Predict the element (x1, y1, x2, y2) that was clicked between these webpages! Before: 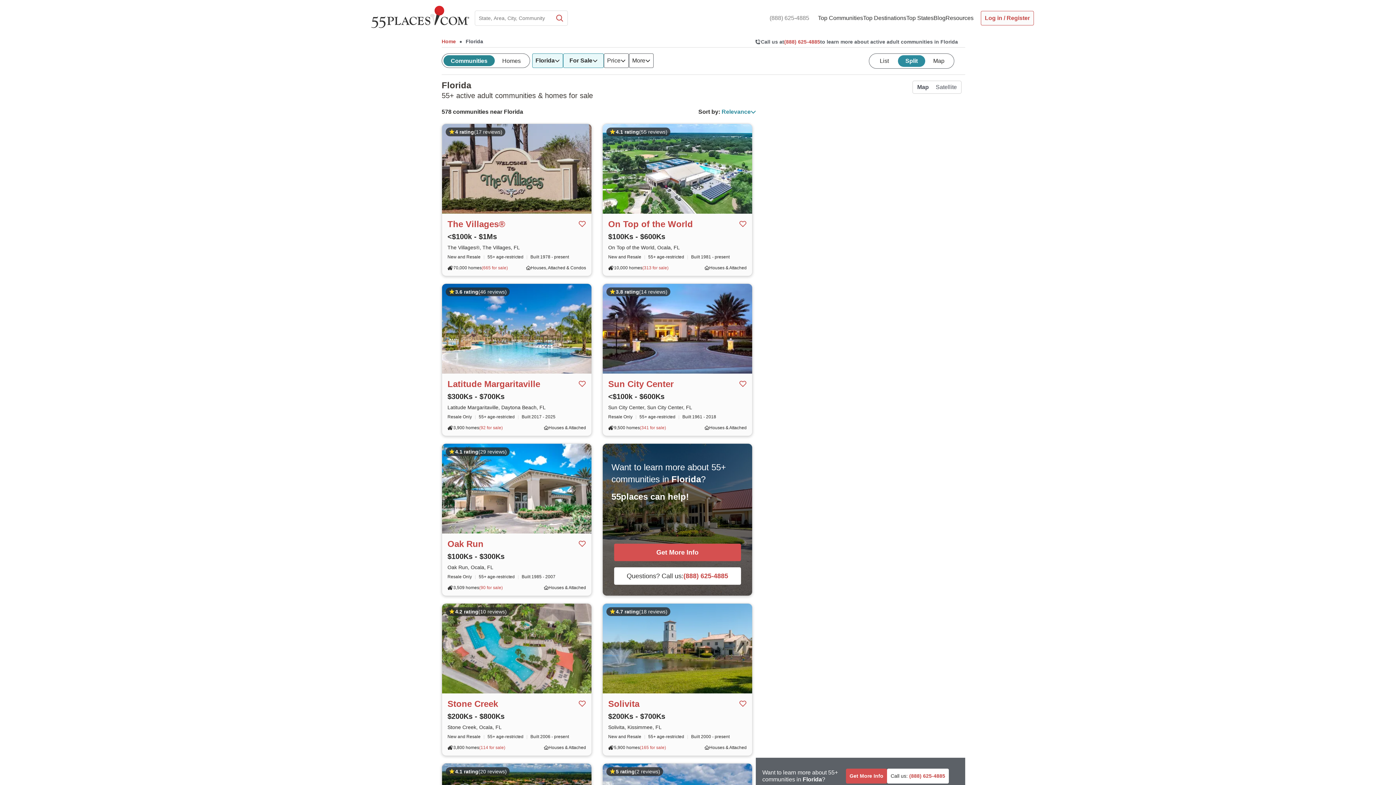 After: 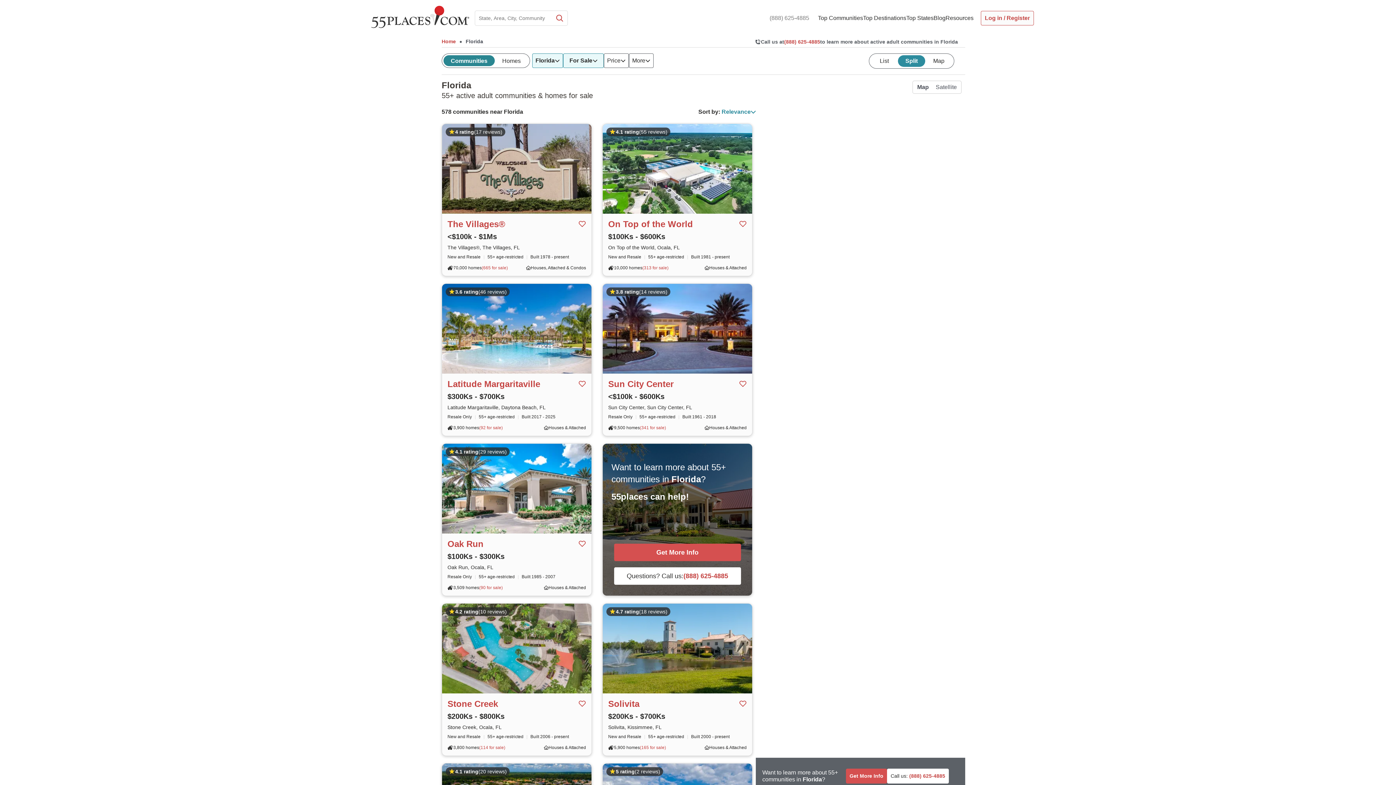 Action: label: 5 rating
(2 reviews) bbox: (609, 768, 660, 775)